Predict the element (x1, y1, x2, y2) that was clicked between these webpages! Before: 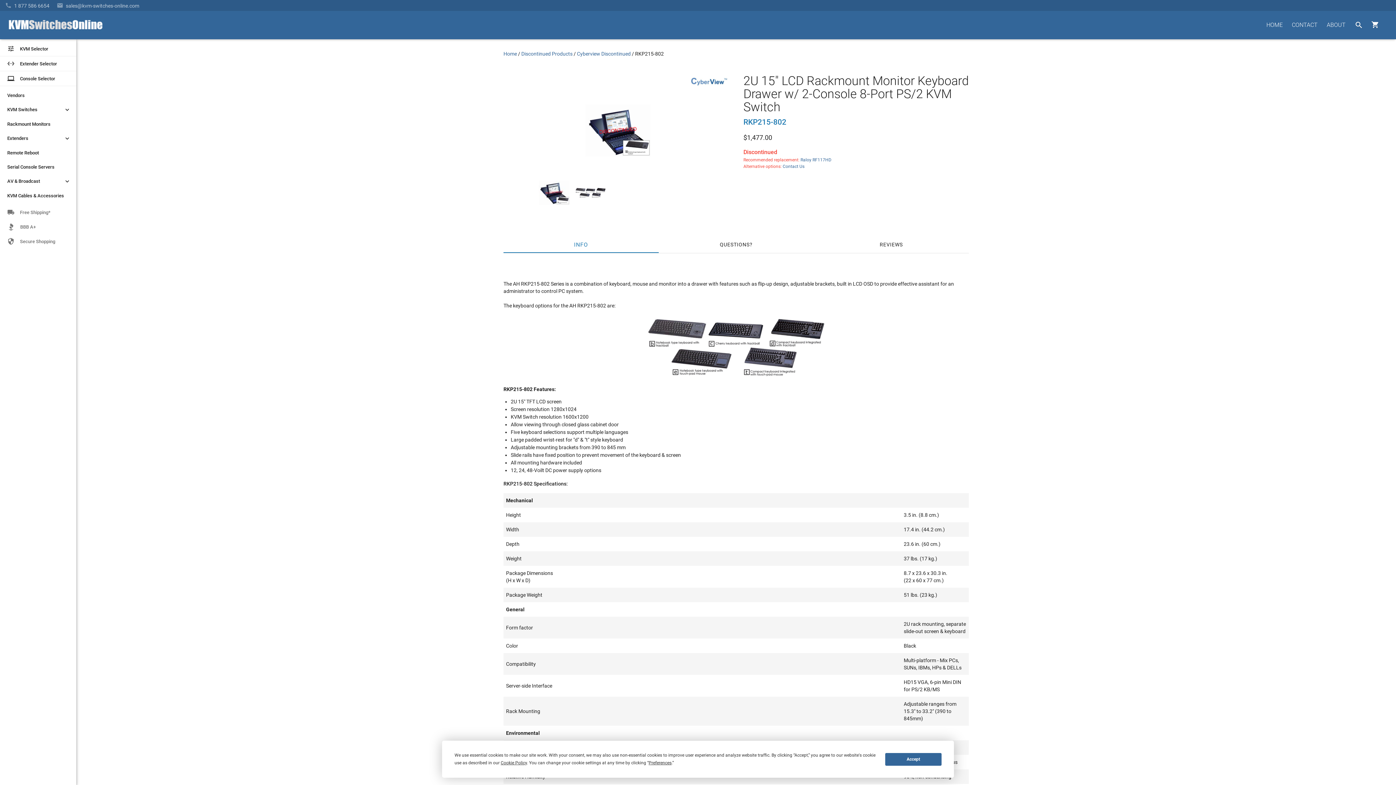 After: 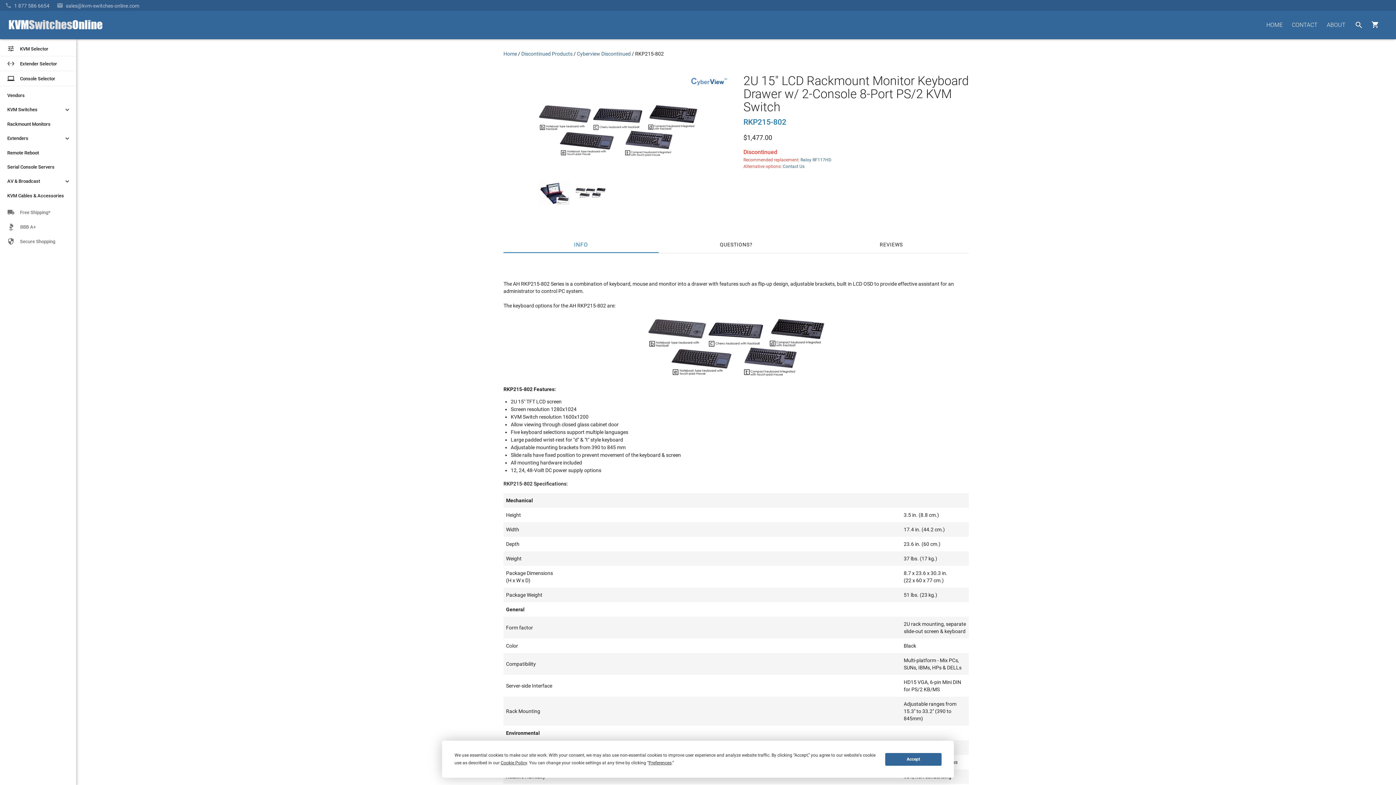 Action: bbox: (575, 179, 606, 206)